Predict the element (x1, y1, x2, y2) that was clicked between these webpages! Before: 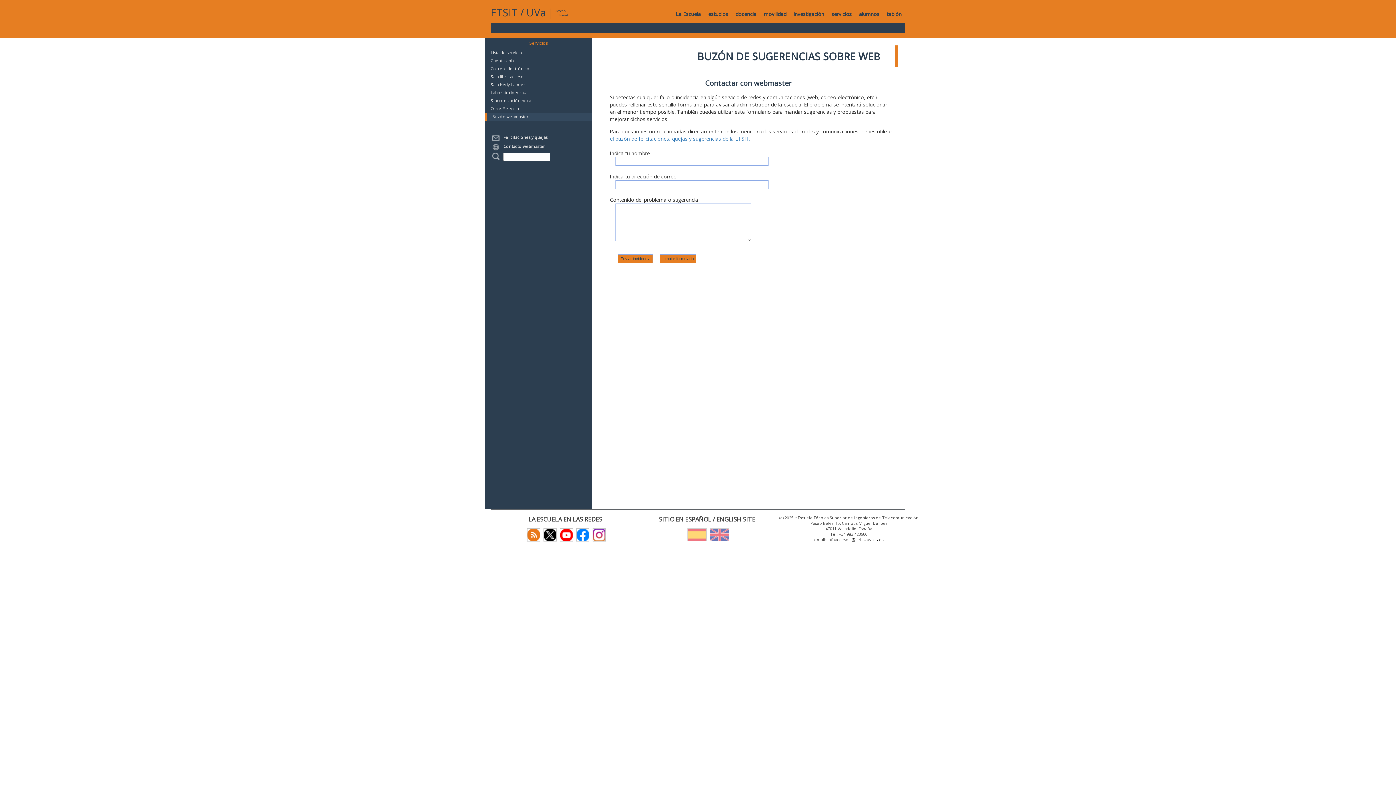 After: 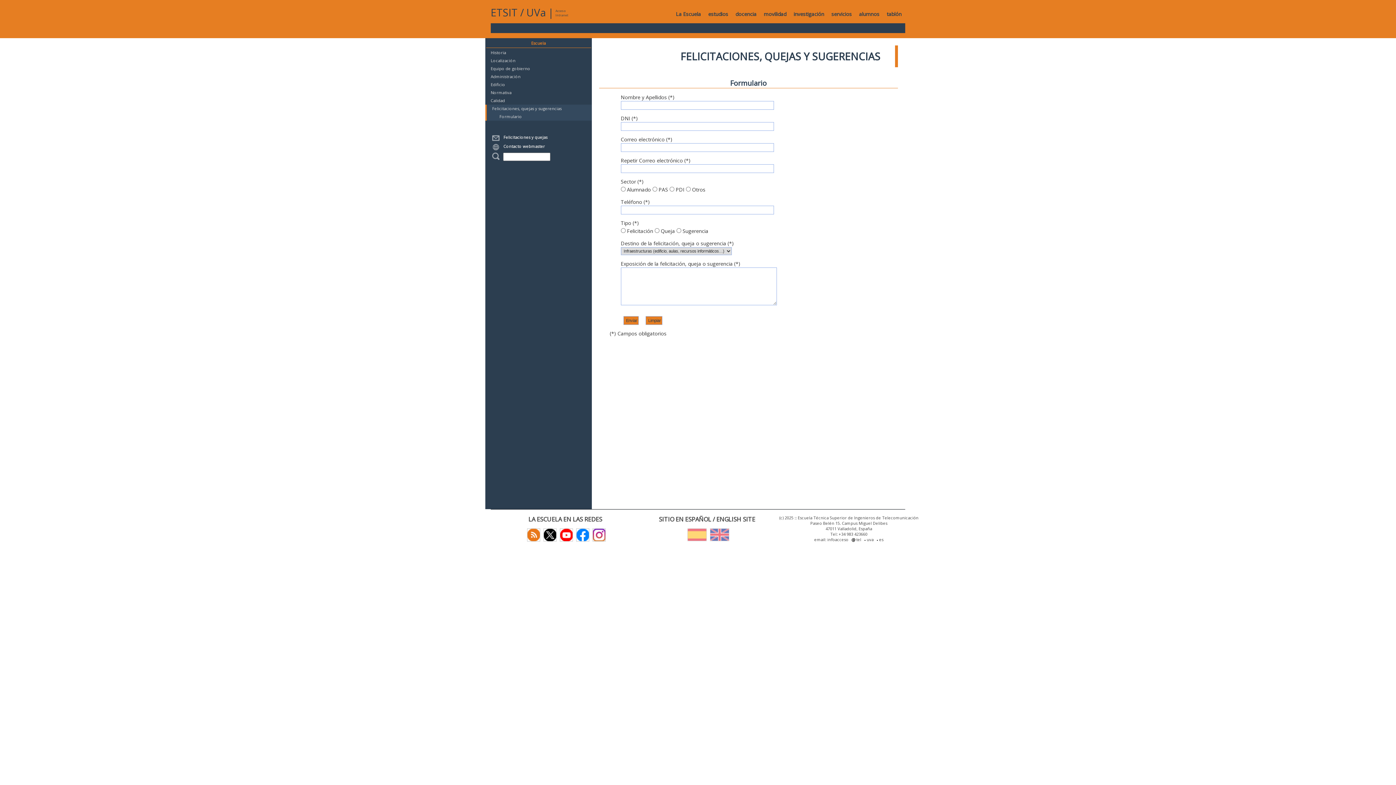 Action: bbox: (610, 135, 750, 142) label: el buzón de felicitaciones, quejas y sugerencias de la ETSIT.